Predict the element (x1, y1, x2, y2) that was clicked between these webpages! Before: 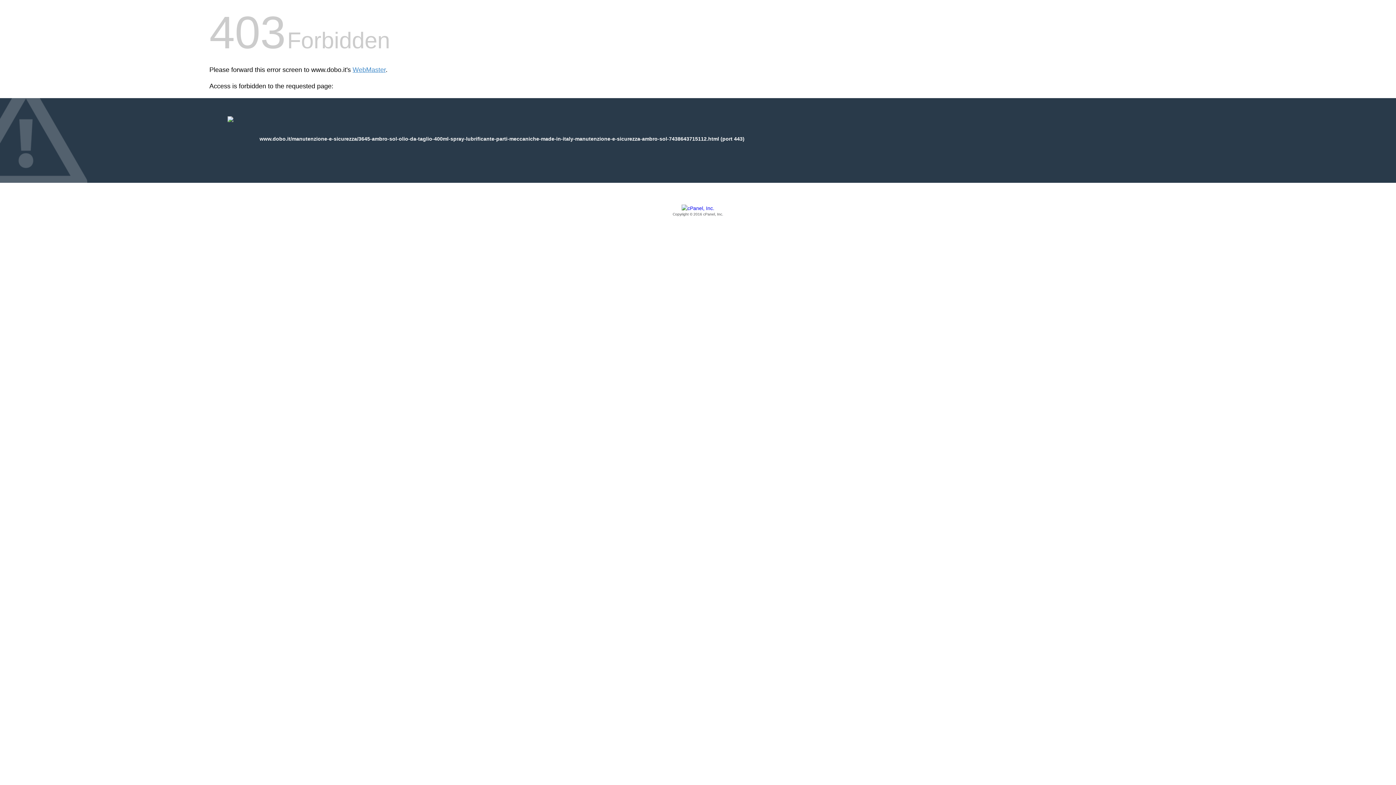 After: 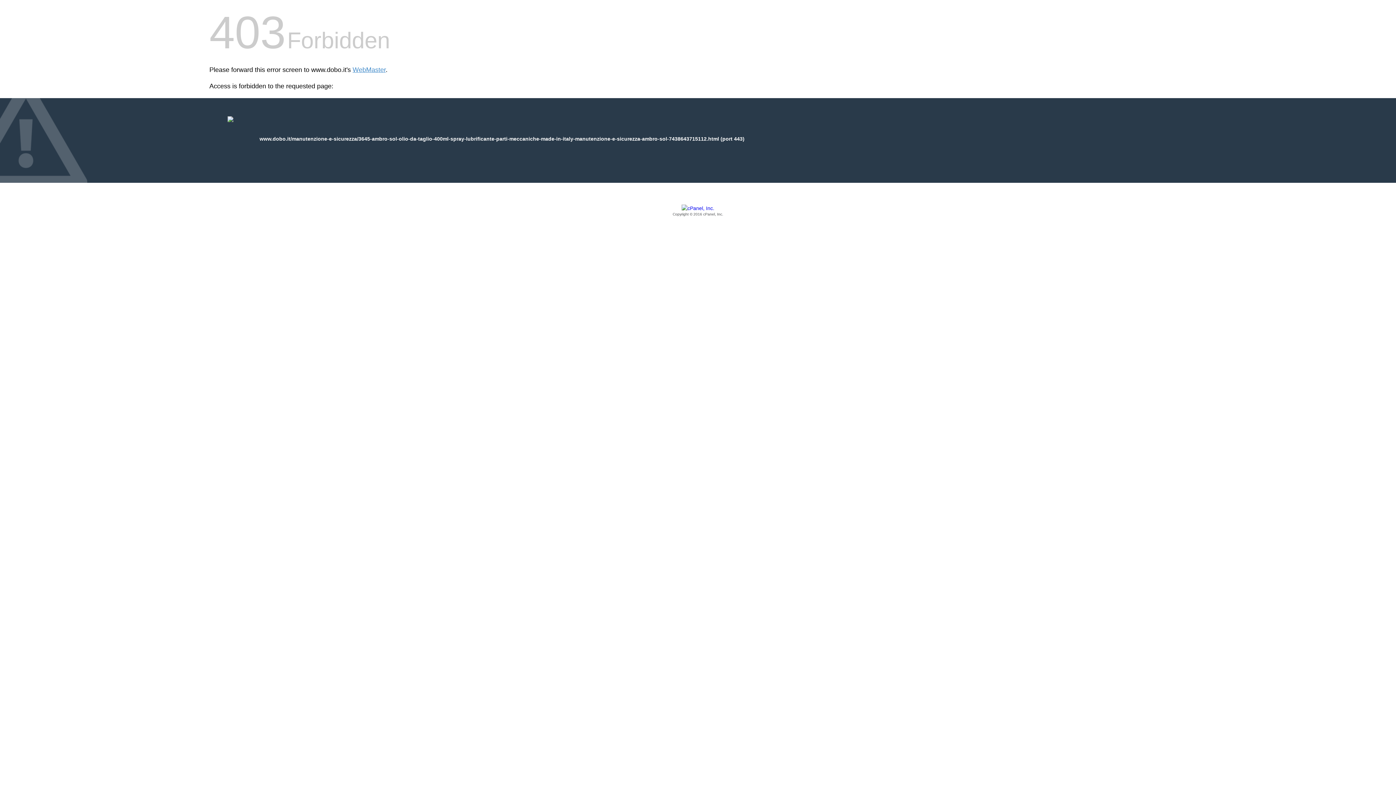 Action: label: Copyright © 2016 cPanel, Inc. bbox: (209, 205, 1186, 217)